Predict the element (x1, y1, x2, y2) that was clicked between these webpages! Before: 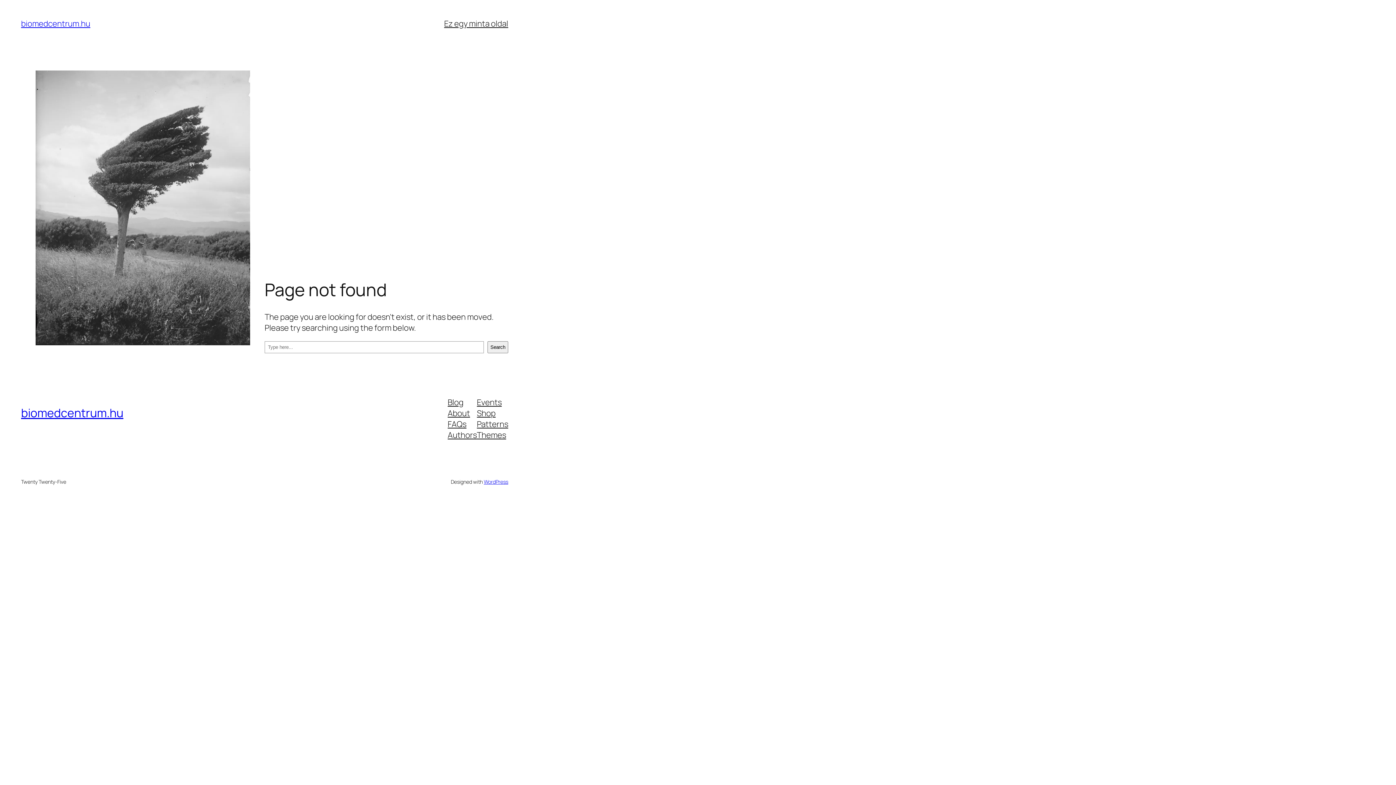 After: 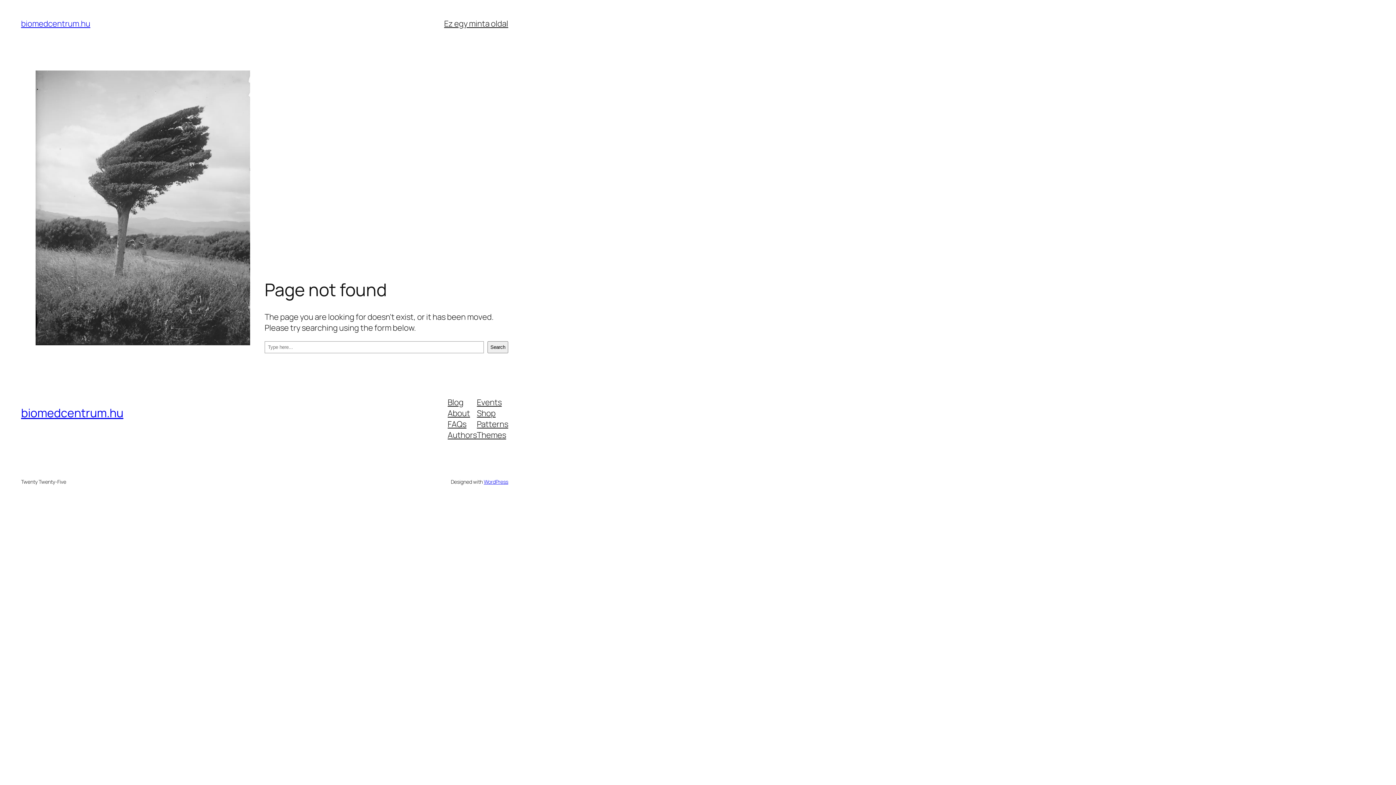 Action: label: Authors bbox: (447, 429, 477, 440)